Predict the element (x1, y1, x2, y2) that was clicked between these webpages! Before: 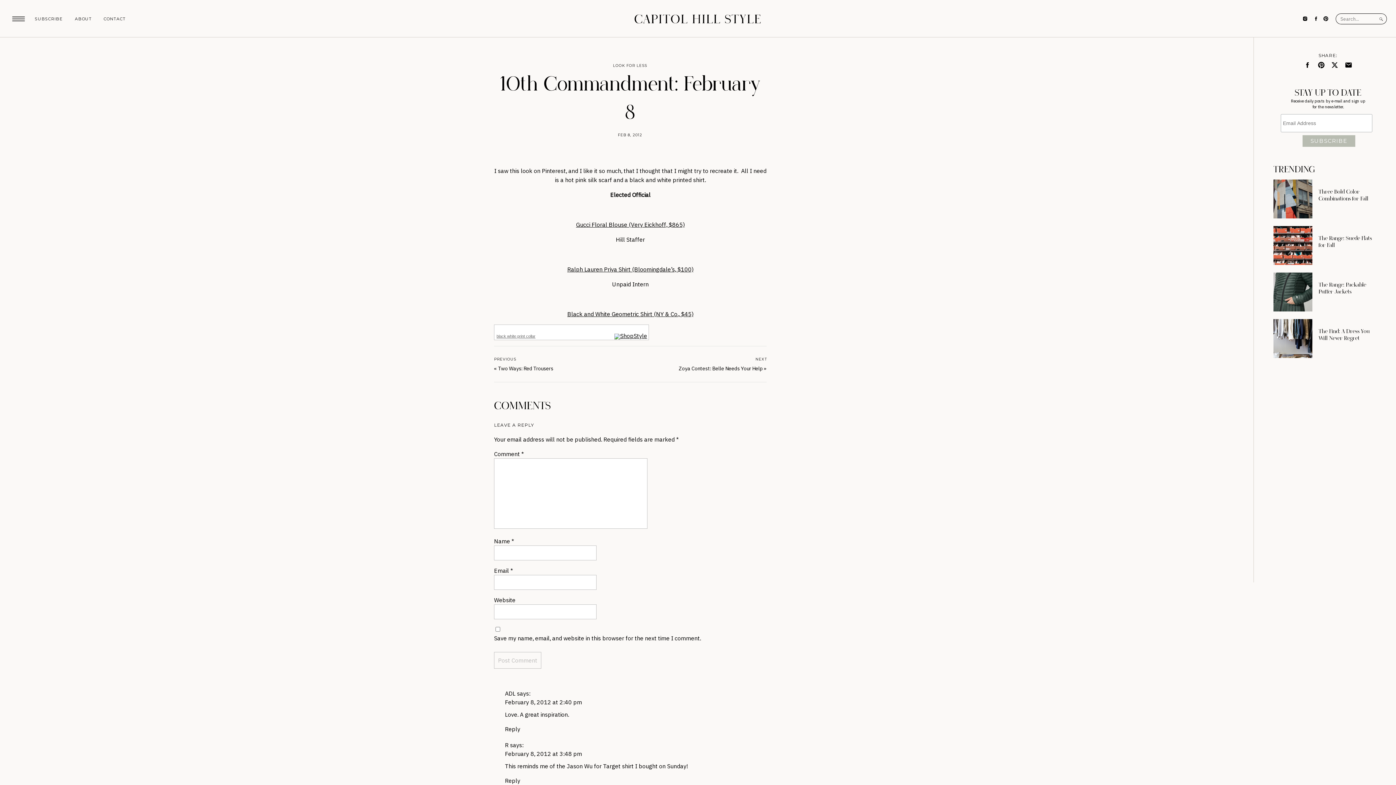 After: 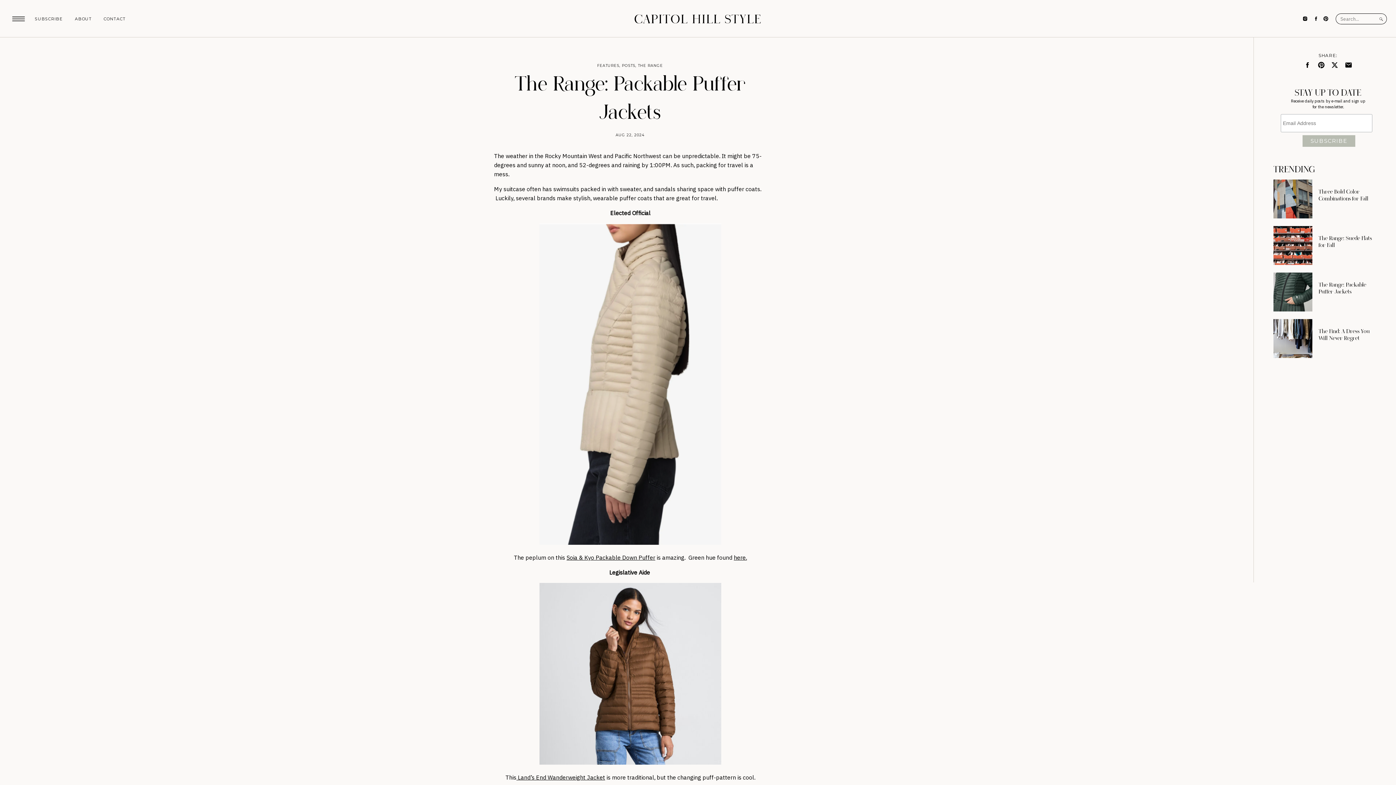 Action: bbox: (1273, 272, 1312, 311)